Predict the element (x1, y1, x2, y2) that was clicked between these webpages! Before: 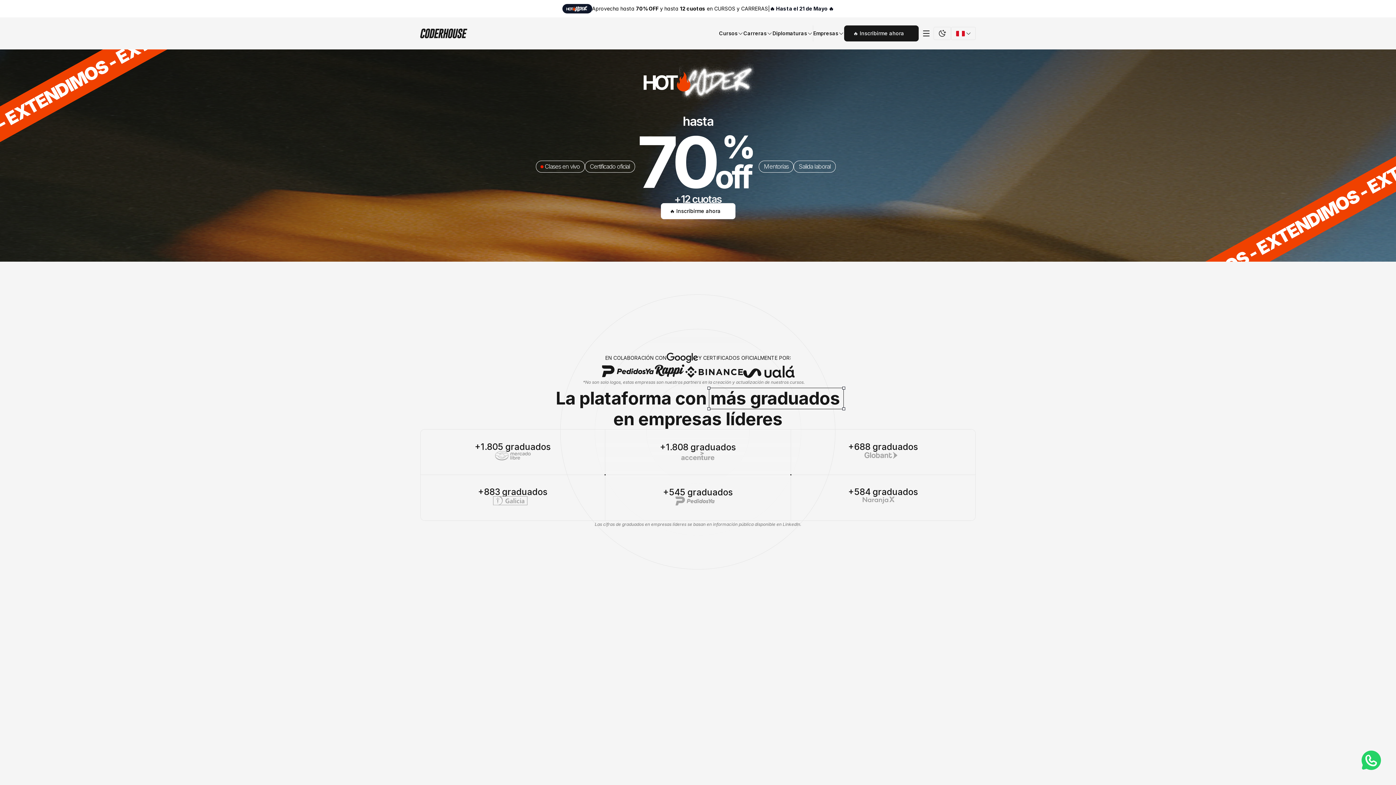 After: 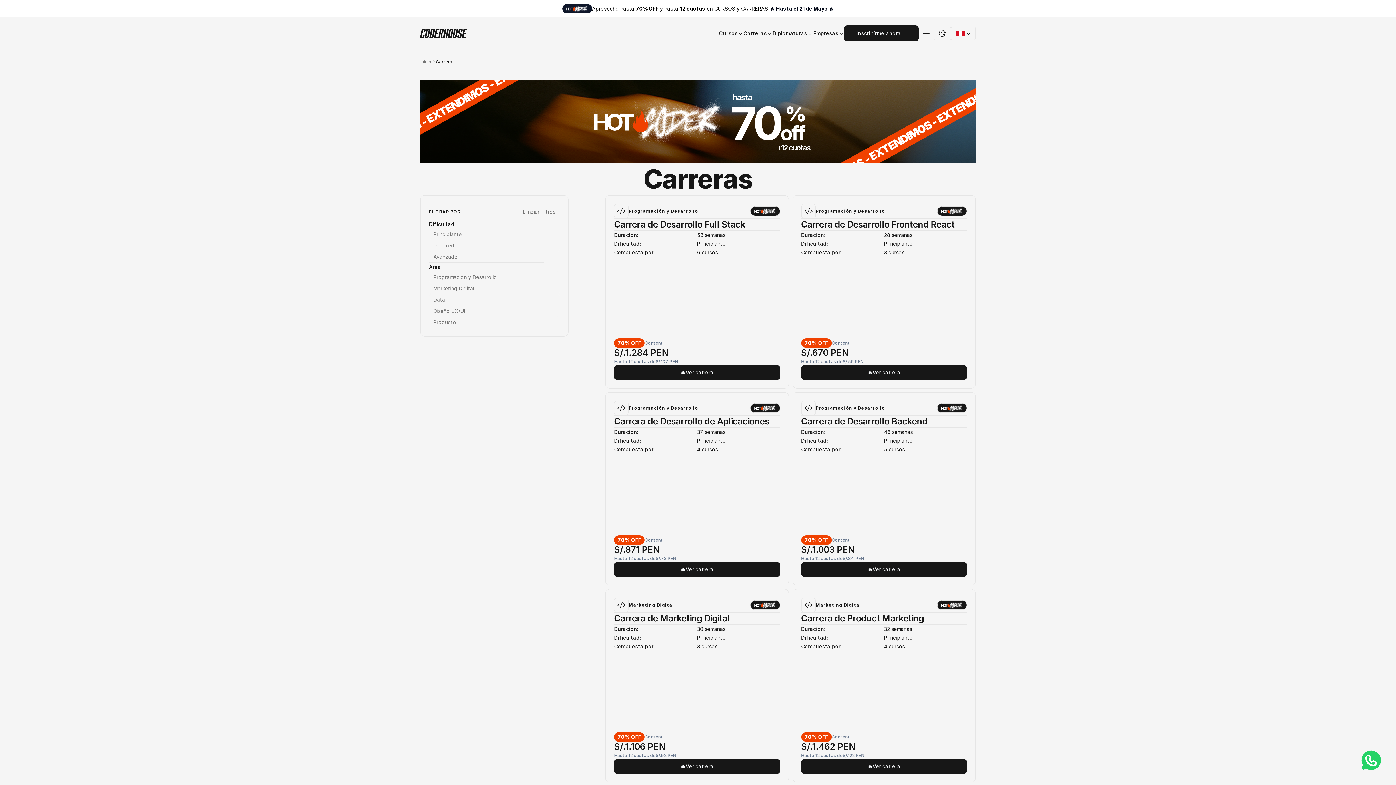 Action: label: Carreras bbox: (743, 29, 772, 37)